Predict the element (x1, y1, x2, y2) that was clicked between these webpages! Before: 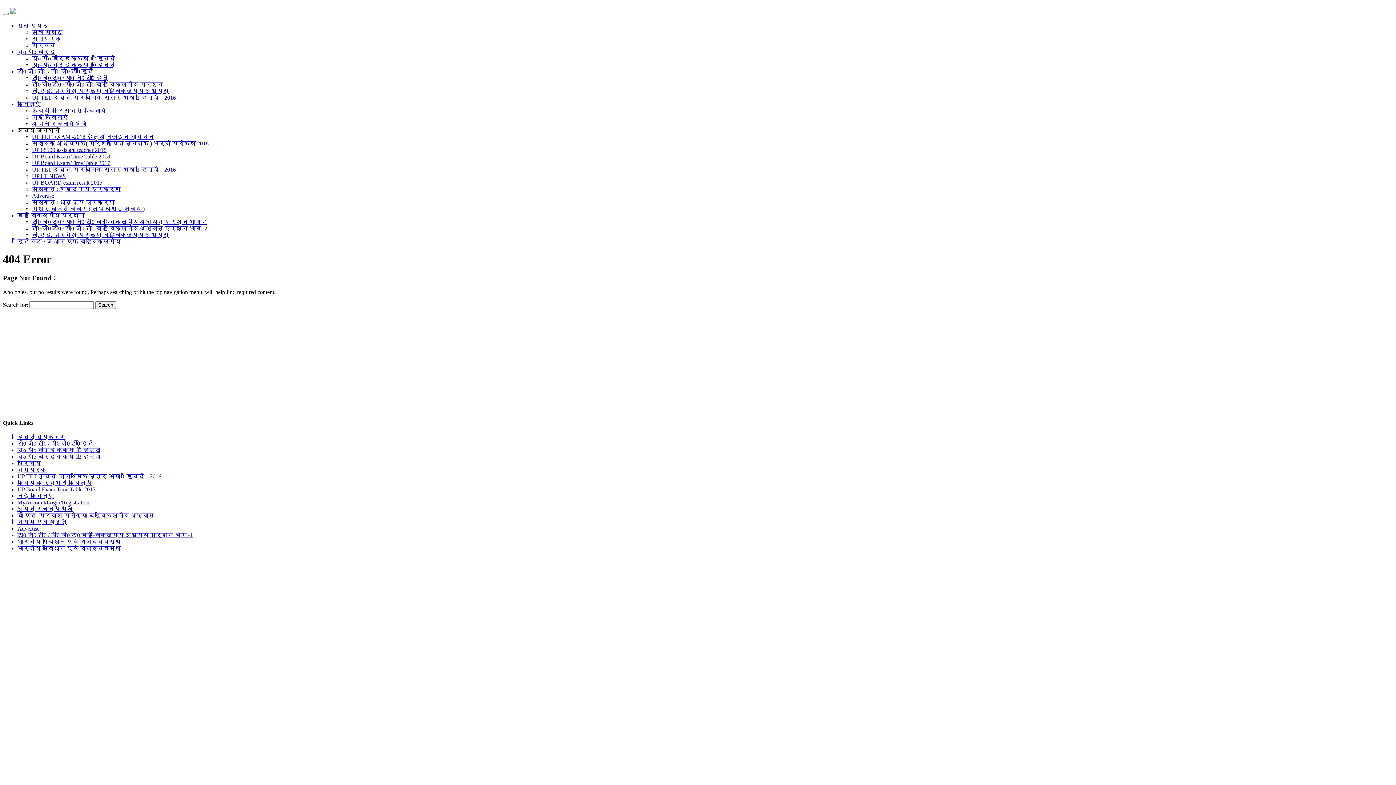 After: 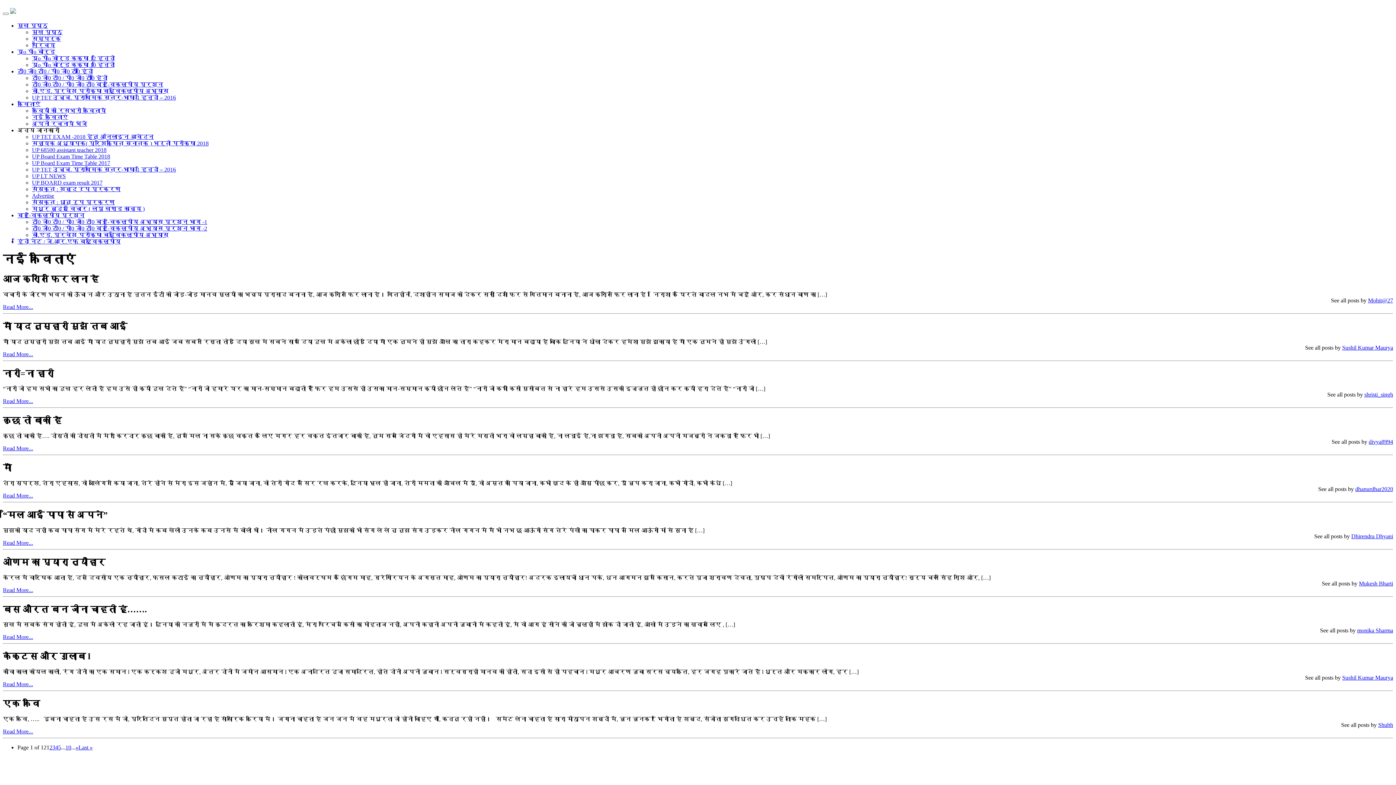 Action: label: नई कविताएं bbox: (17, 493, 53, 499)